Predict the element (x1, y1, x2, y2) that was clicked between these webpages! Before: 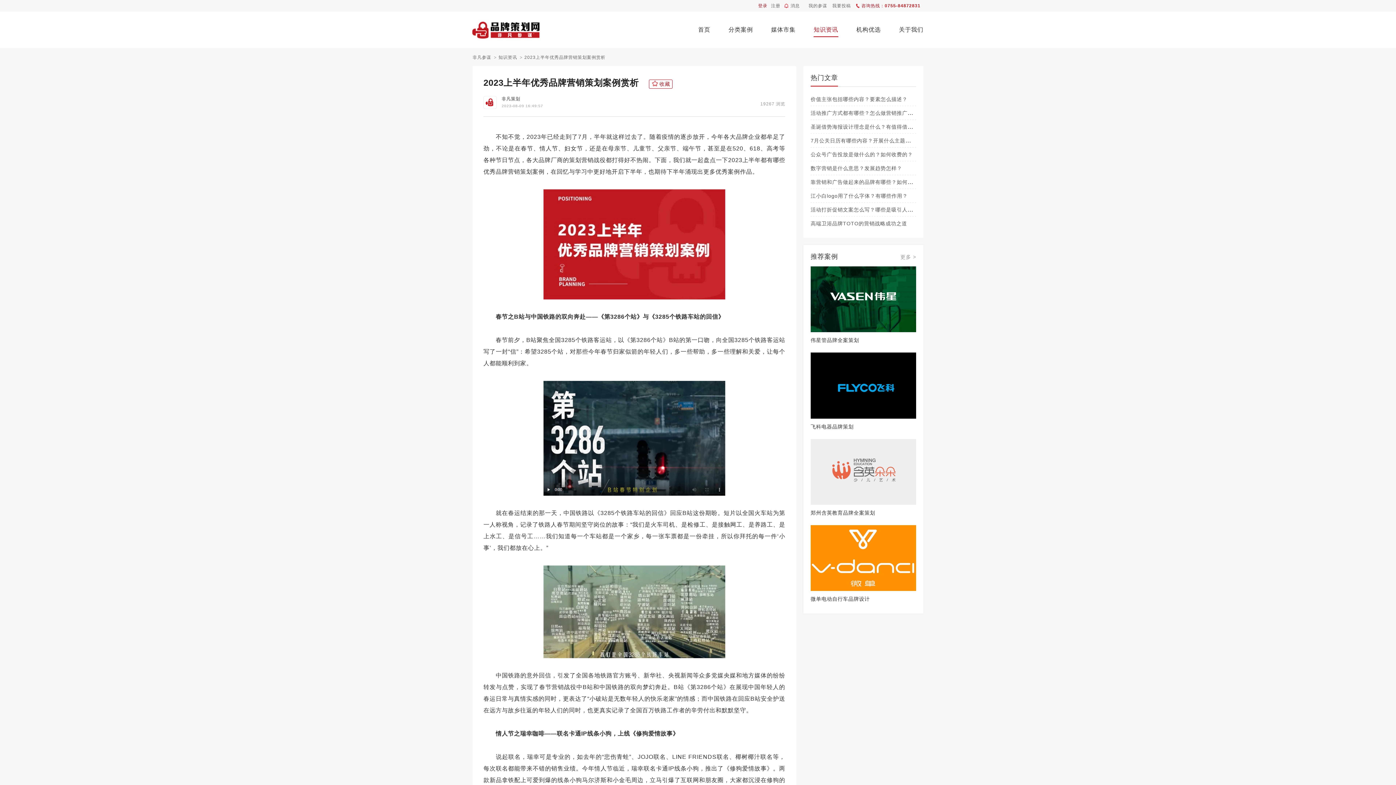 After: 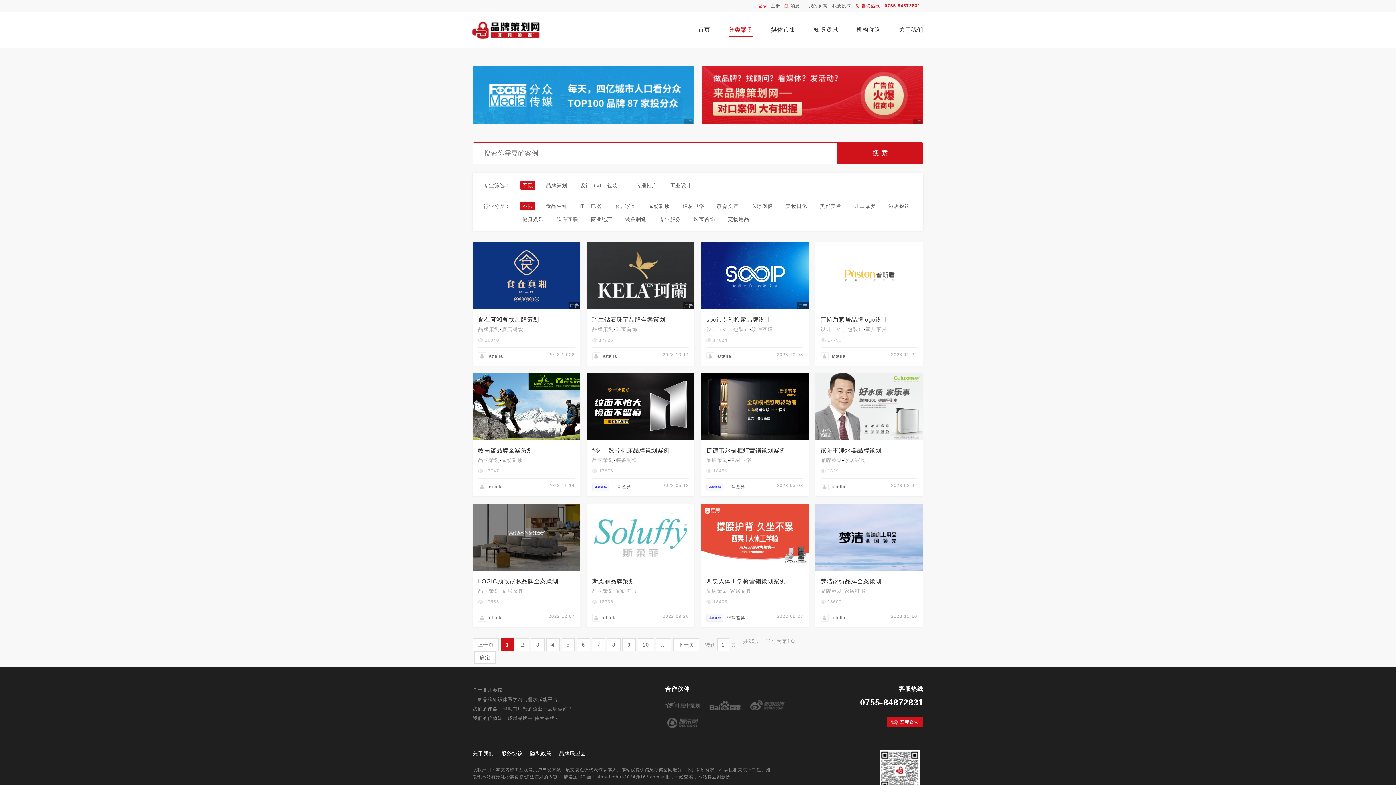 Action: label: 分类案例 bbox: (728, 11, 753, 48)